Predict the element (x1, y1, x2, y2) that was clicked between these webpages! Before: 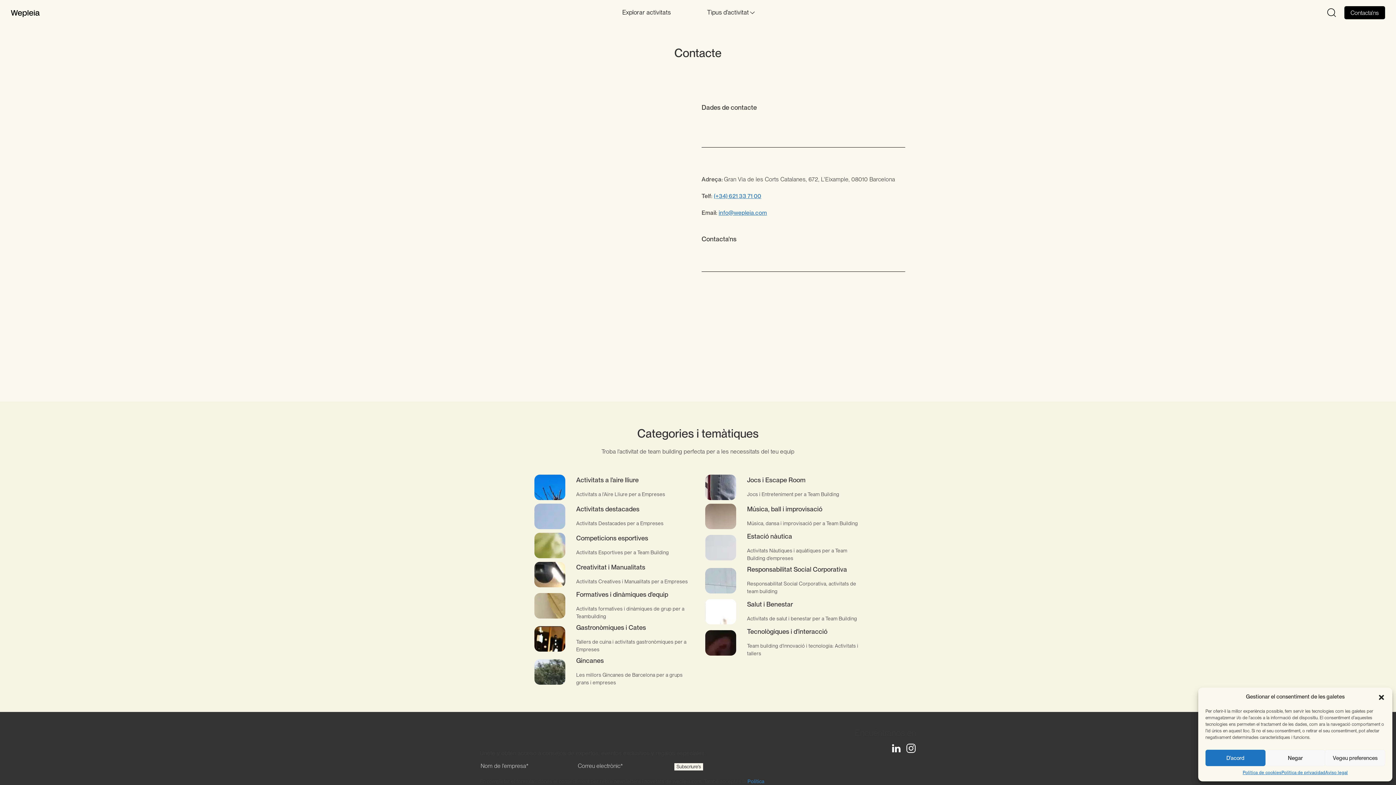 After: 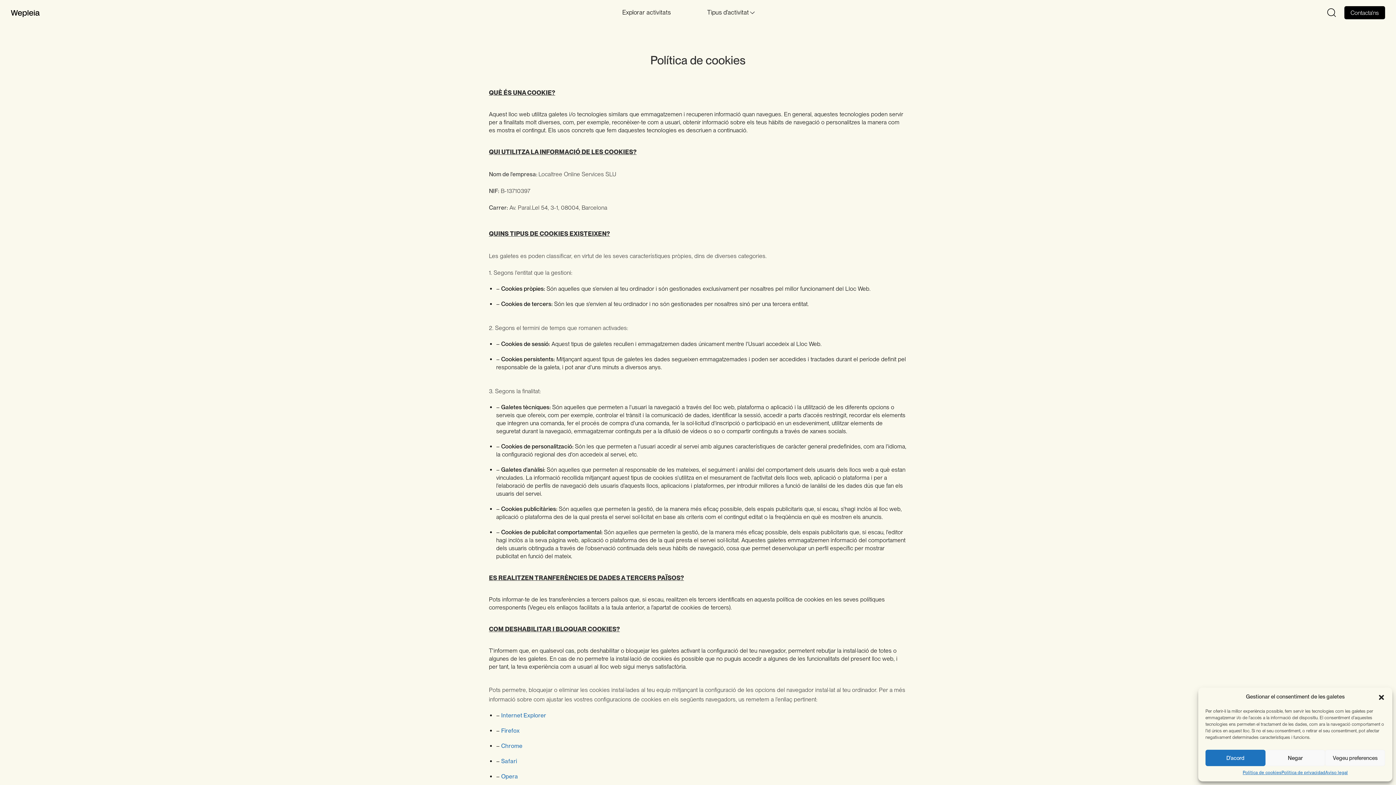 Action: bbox: (1243, 770, 1281, 776) label: Política de cookies